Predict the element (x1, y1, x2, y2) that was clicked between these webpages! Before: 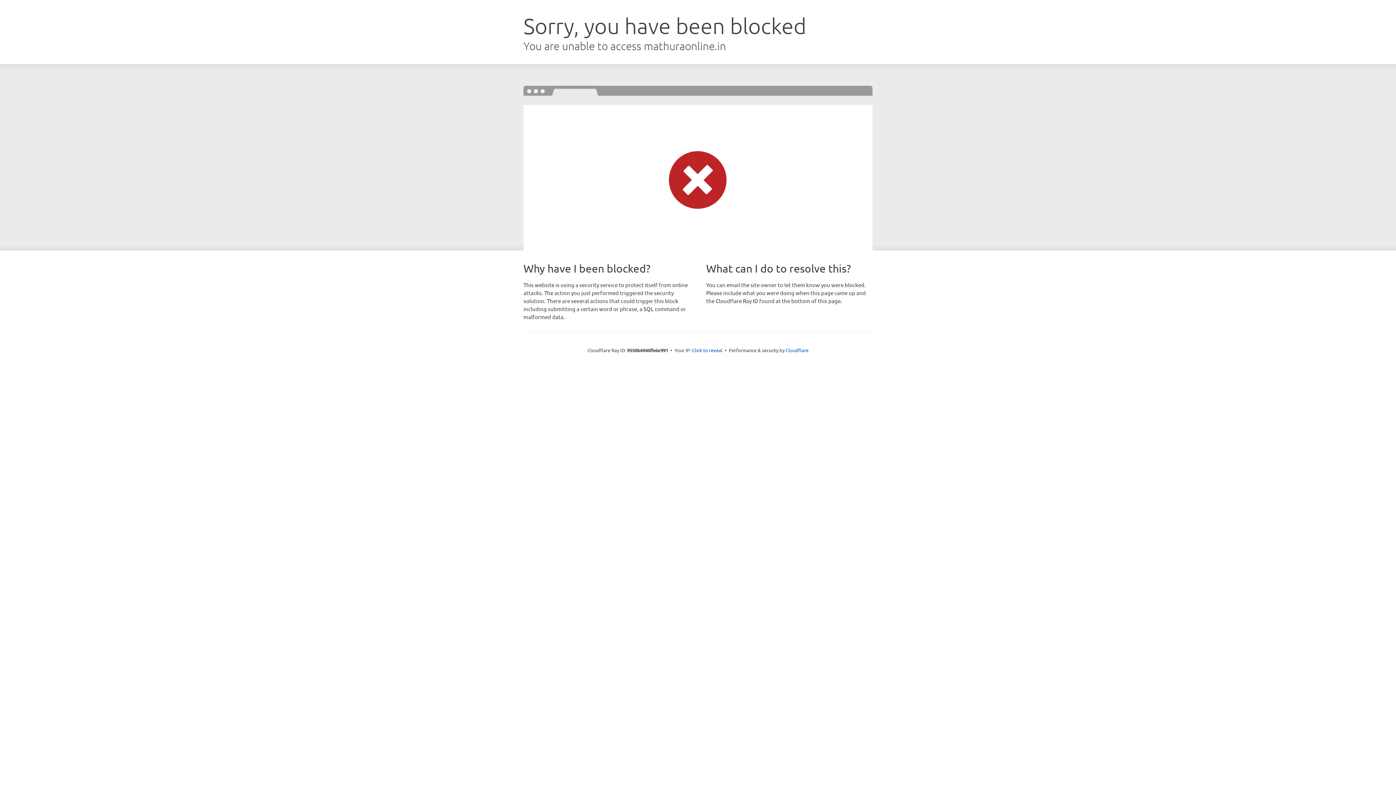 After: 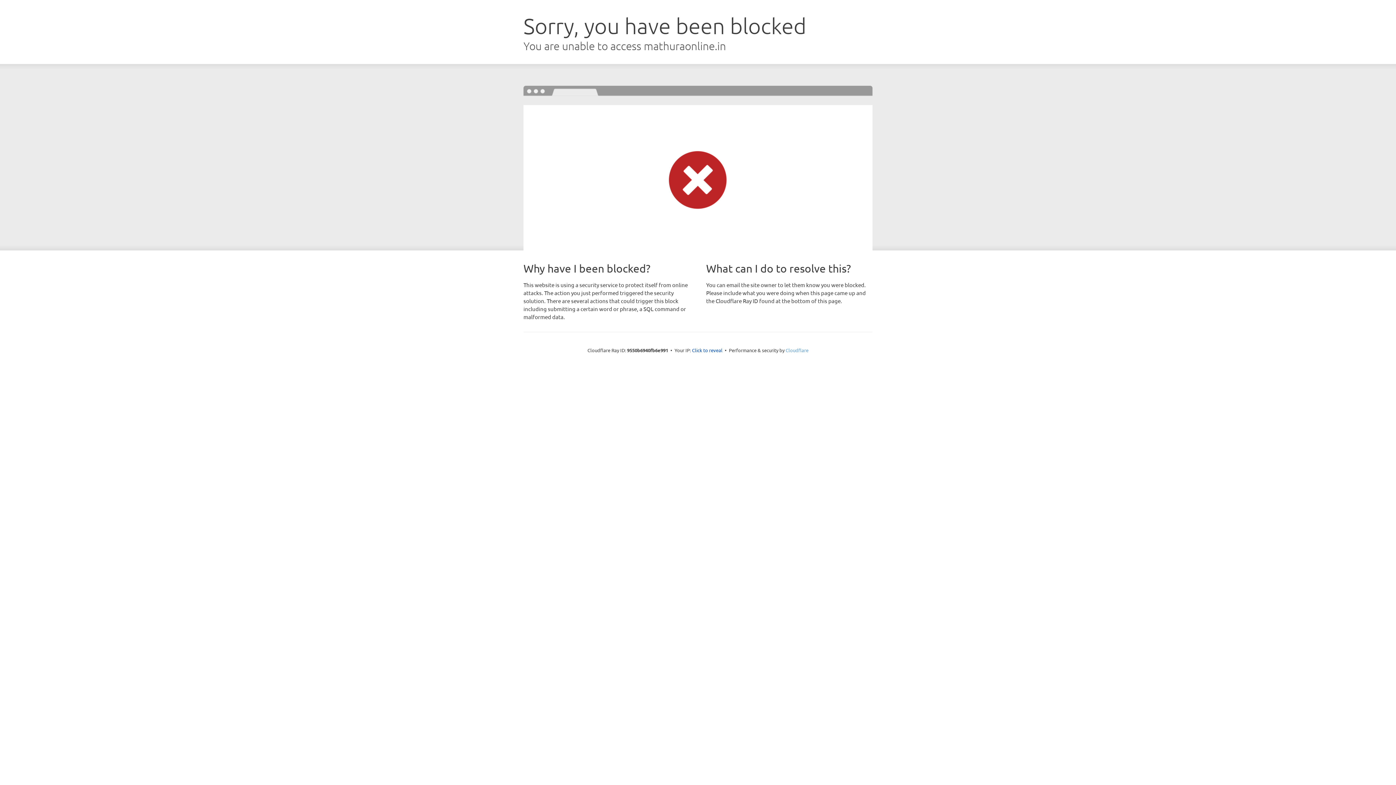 Action: bbox: (785, 347, 808, 353) label: Cloudflare